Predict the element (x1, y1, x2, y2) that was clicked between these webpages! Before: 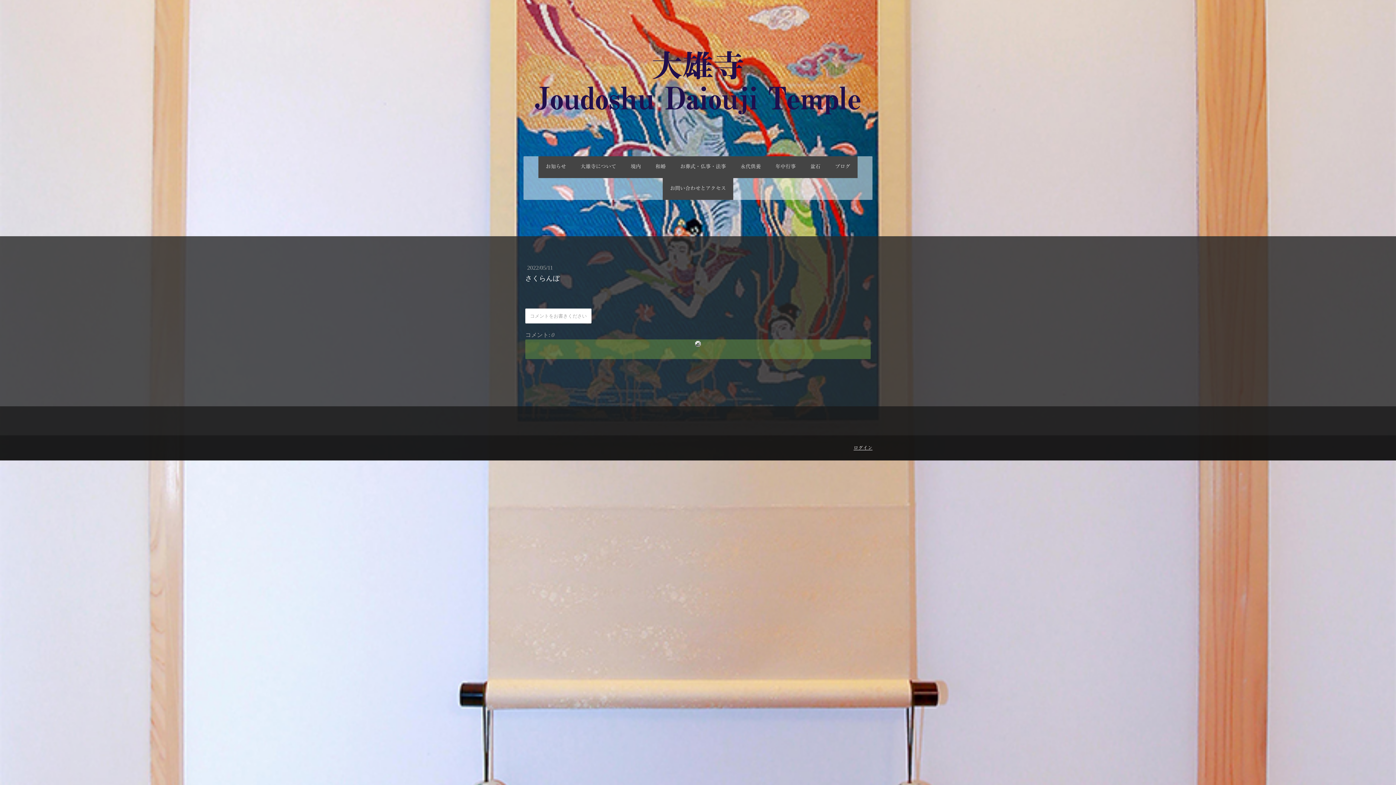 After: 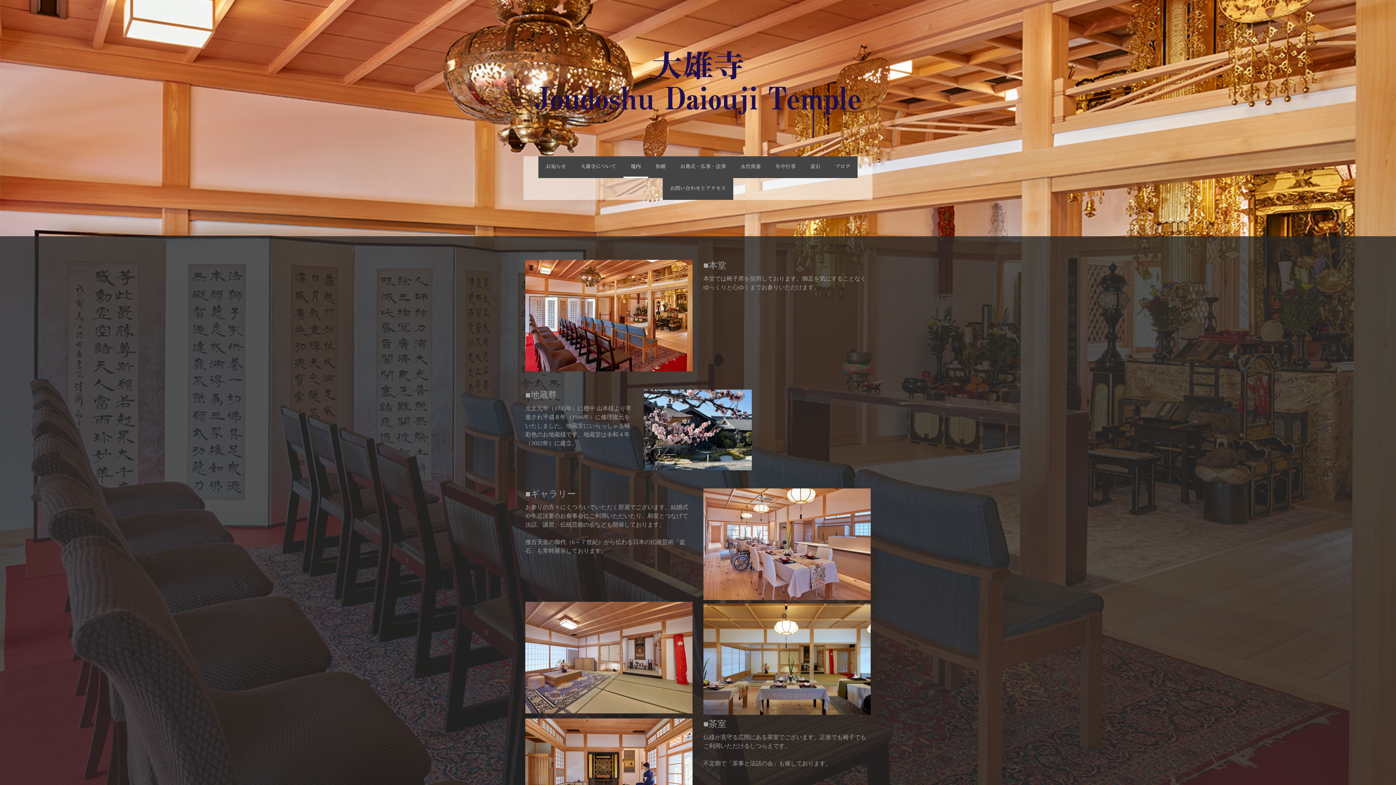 Action: bbox: (623, 156, 648, 178) label: 境内